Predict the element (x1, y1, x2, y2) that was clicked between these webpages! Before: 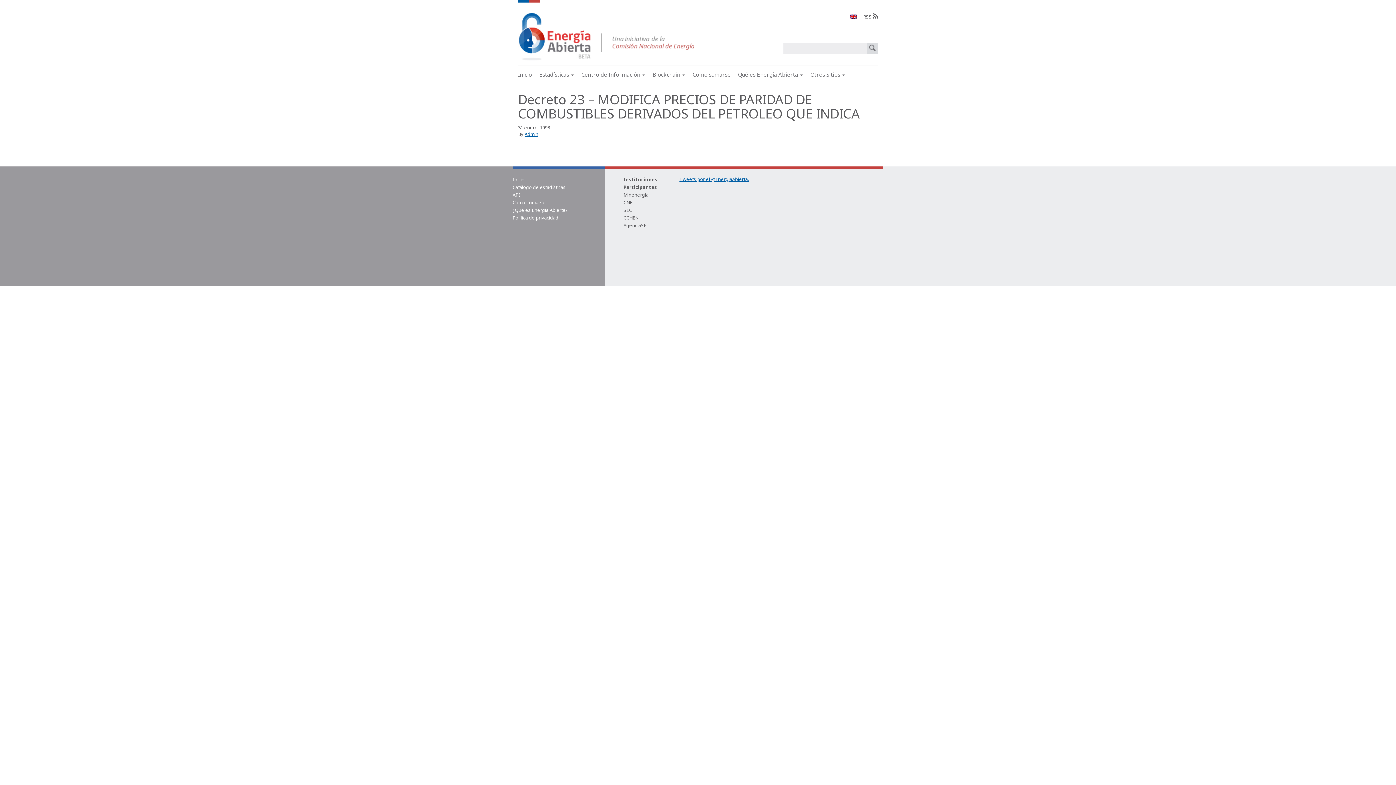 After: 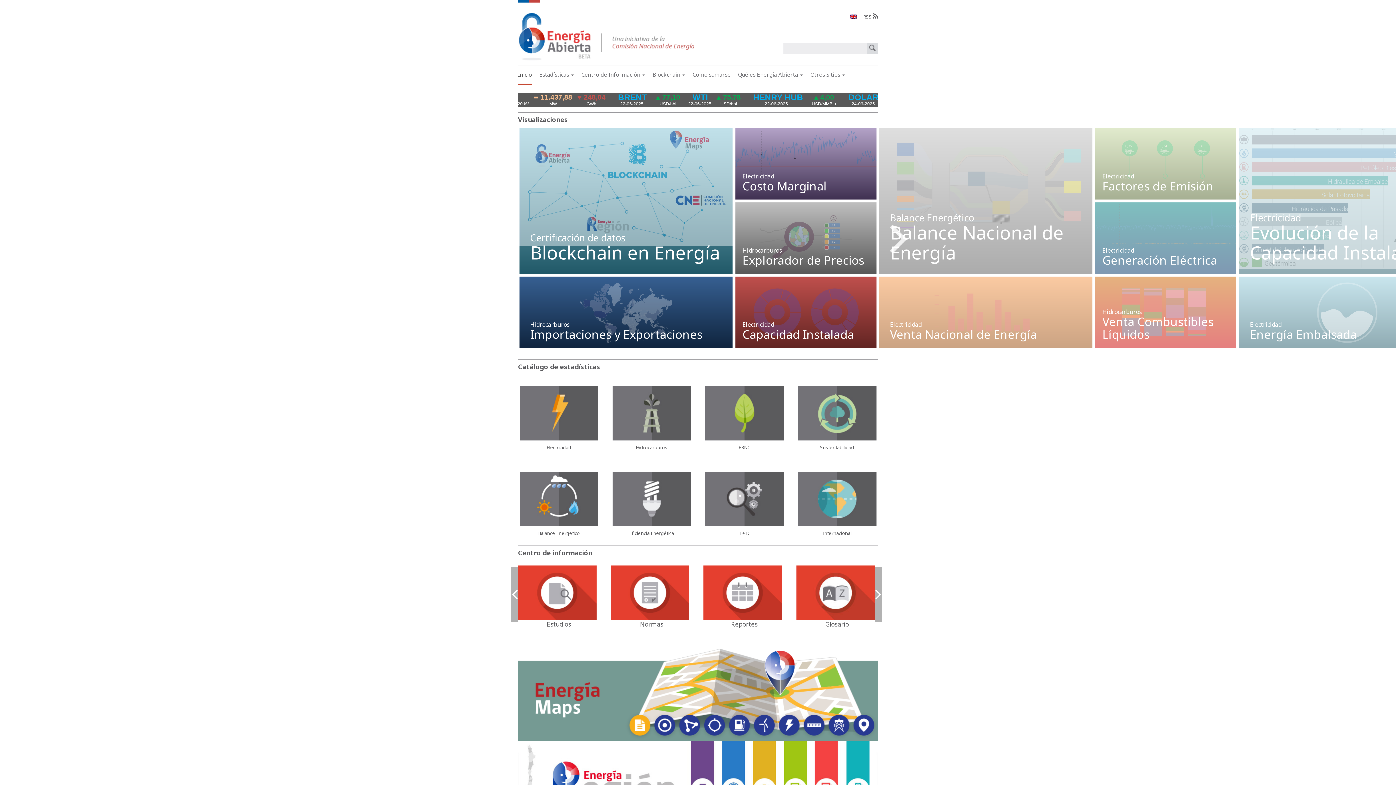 Action: label: Inicio bbox: (518, 65, 532, 83)